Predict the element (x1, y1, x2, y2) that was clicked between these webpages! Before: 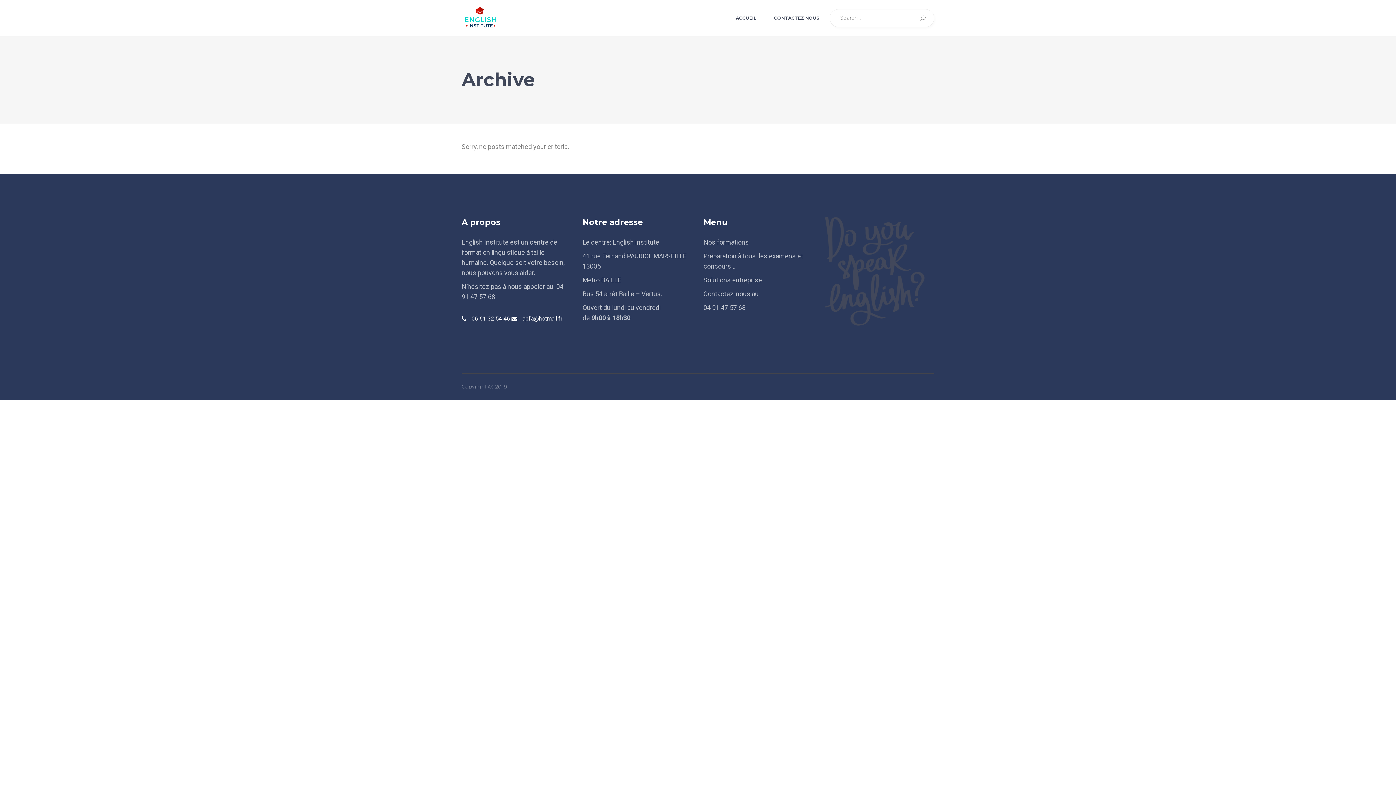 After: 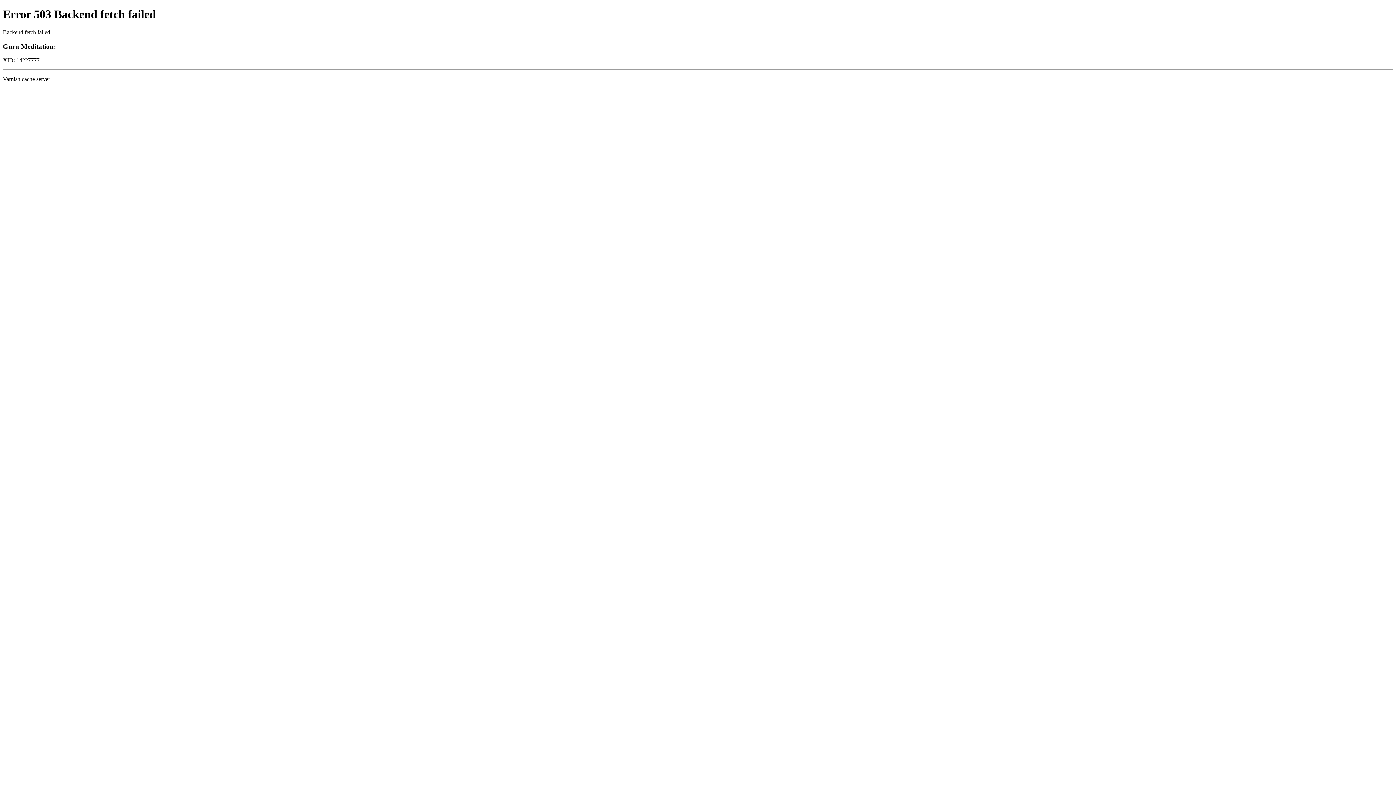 Action: label: ACCUEIL bbox: (727, 0, 765, 36)